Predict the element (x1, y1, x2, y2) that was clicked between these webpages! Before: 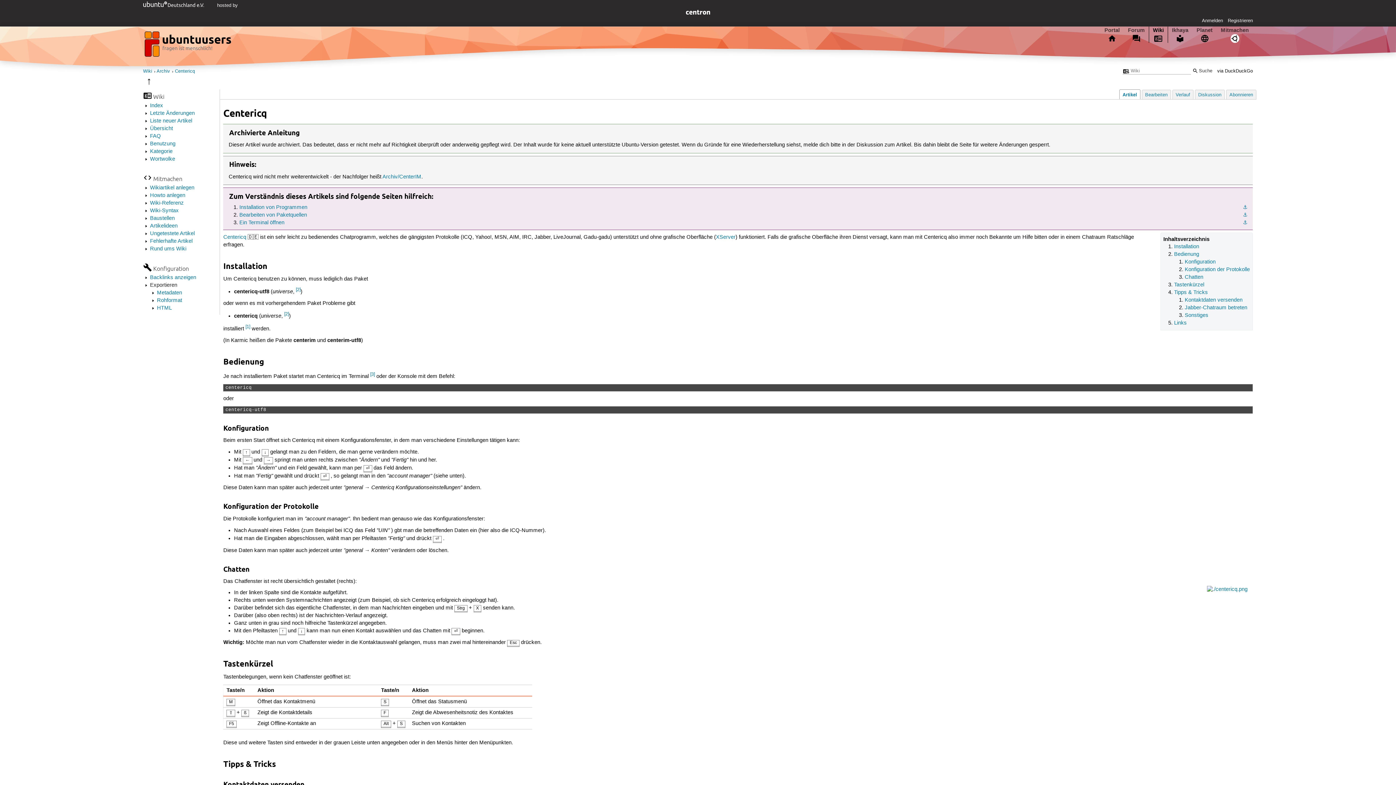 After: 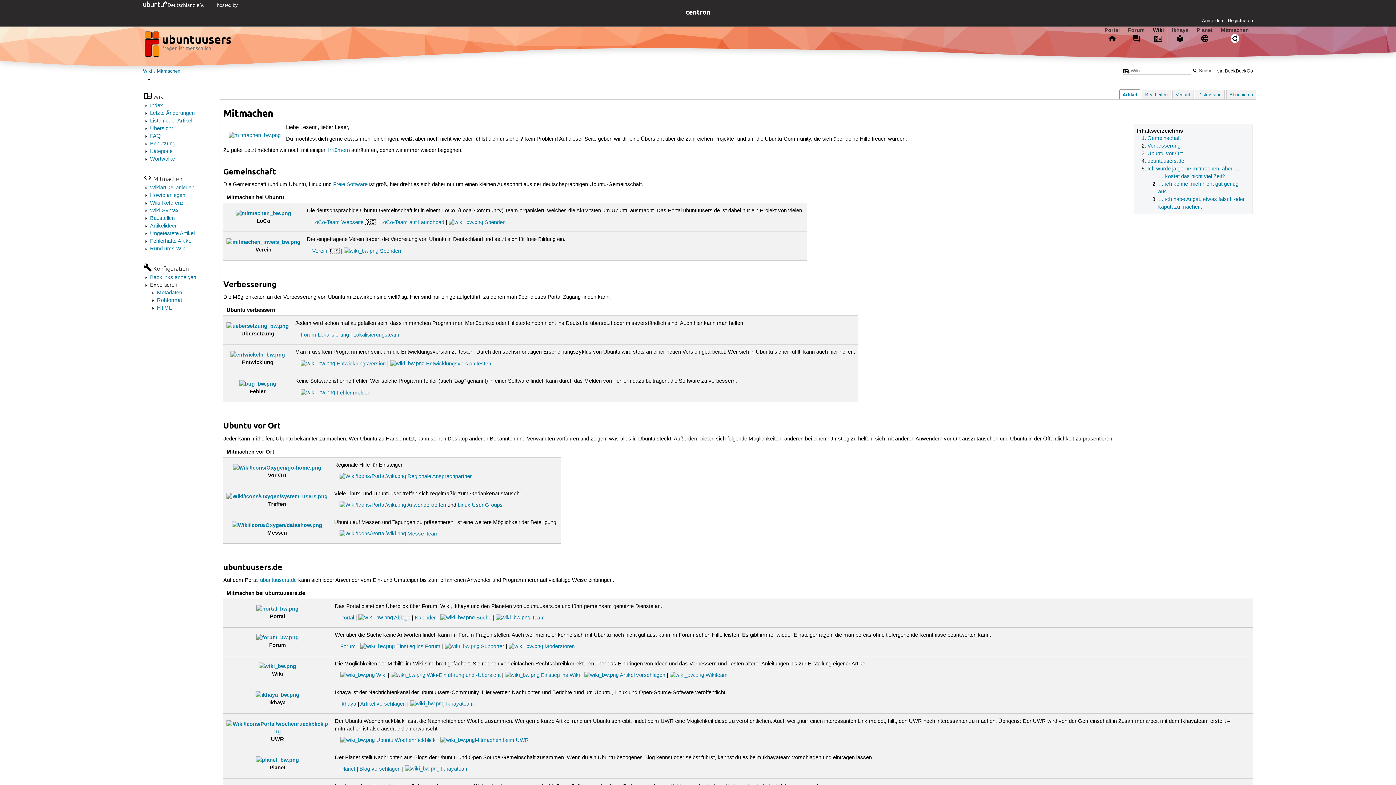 Action: label: Mitmachen bbox: (1217, 26, 1252, 42)